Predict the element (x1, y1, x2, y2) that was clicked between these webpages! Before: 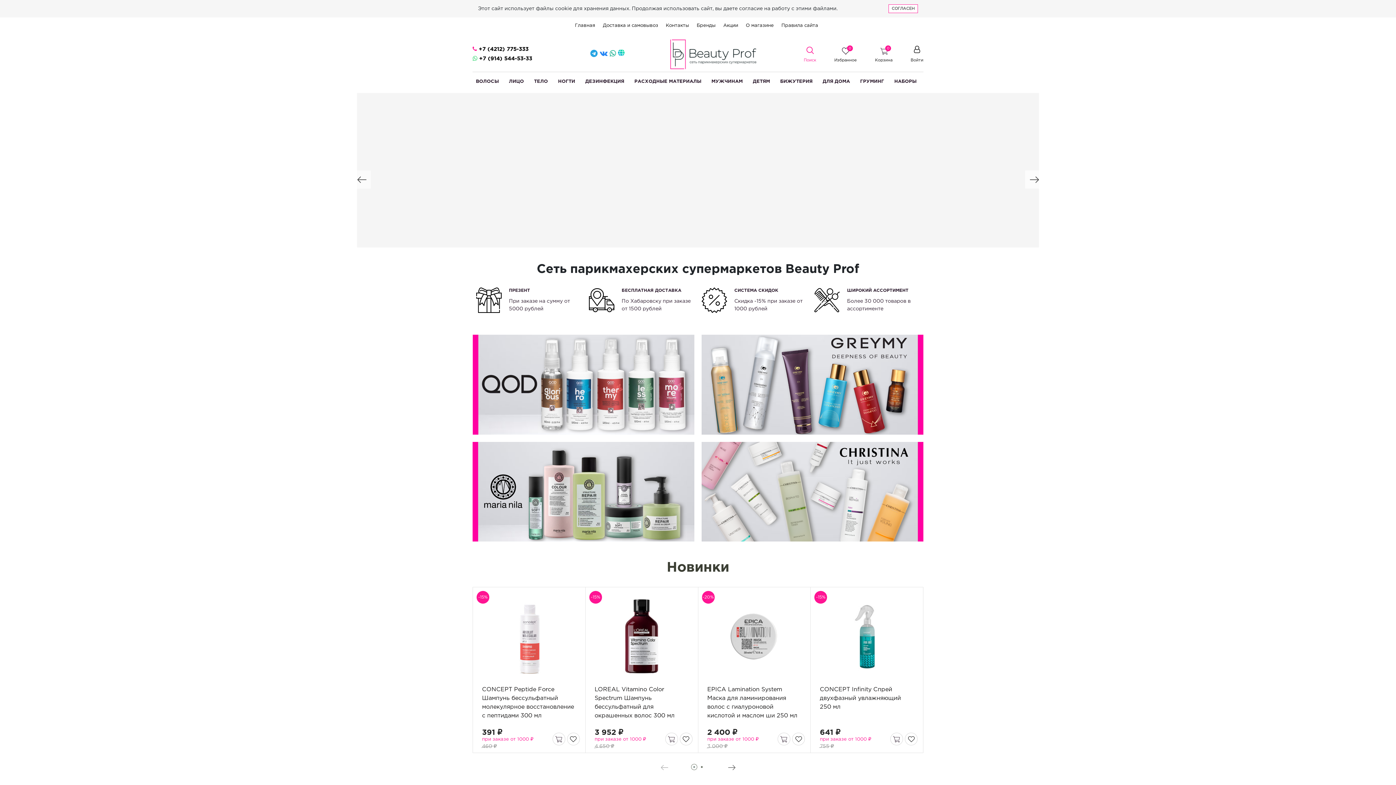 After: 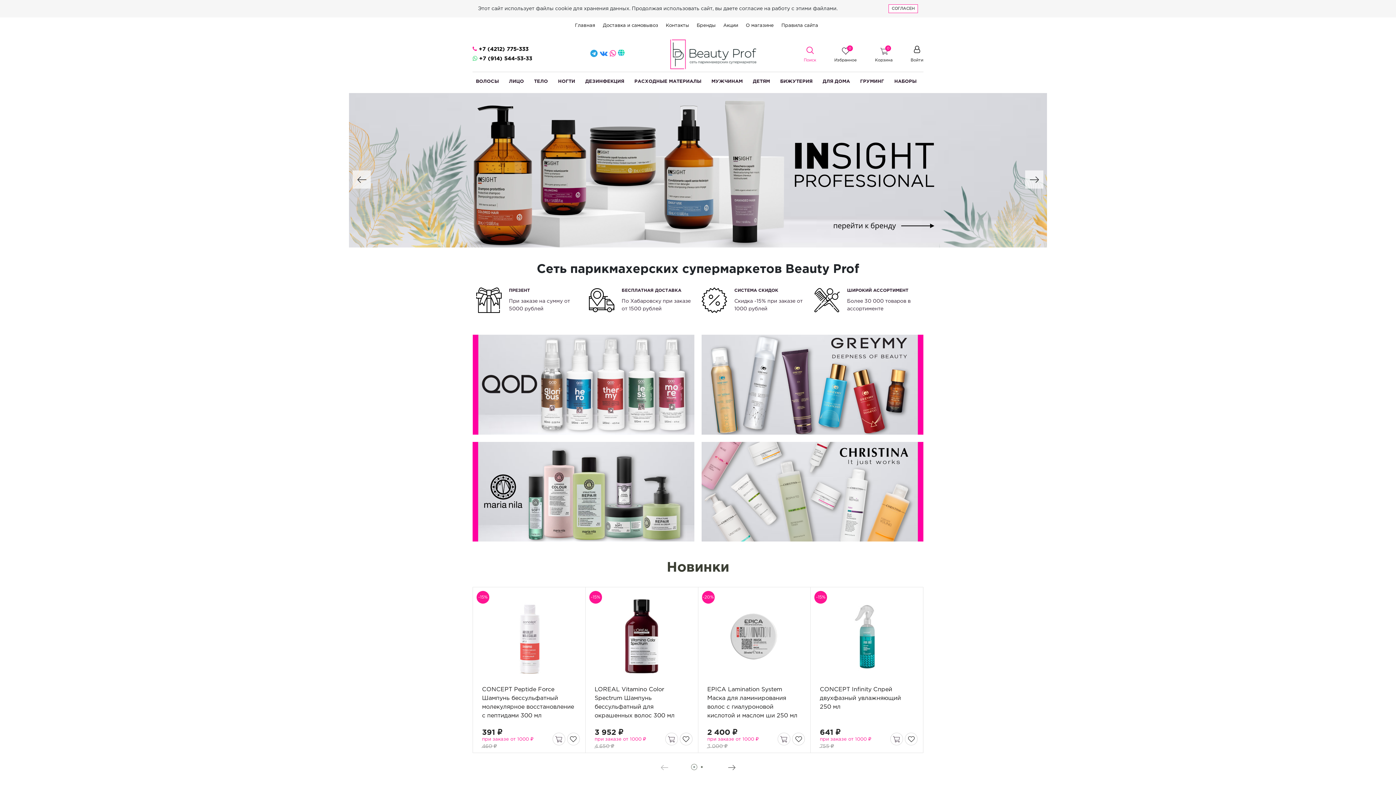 Action: bbox: (609, 50, 615, 57)